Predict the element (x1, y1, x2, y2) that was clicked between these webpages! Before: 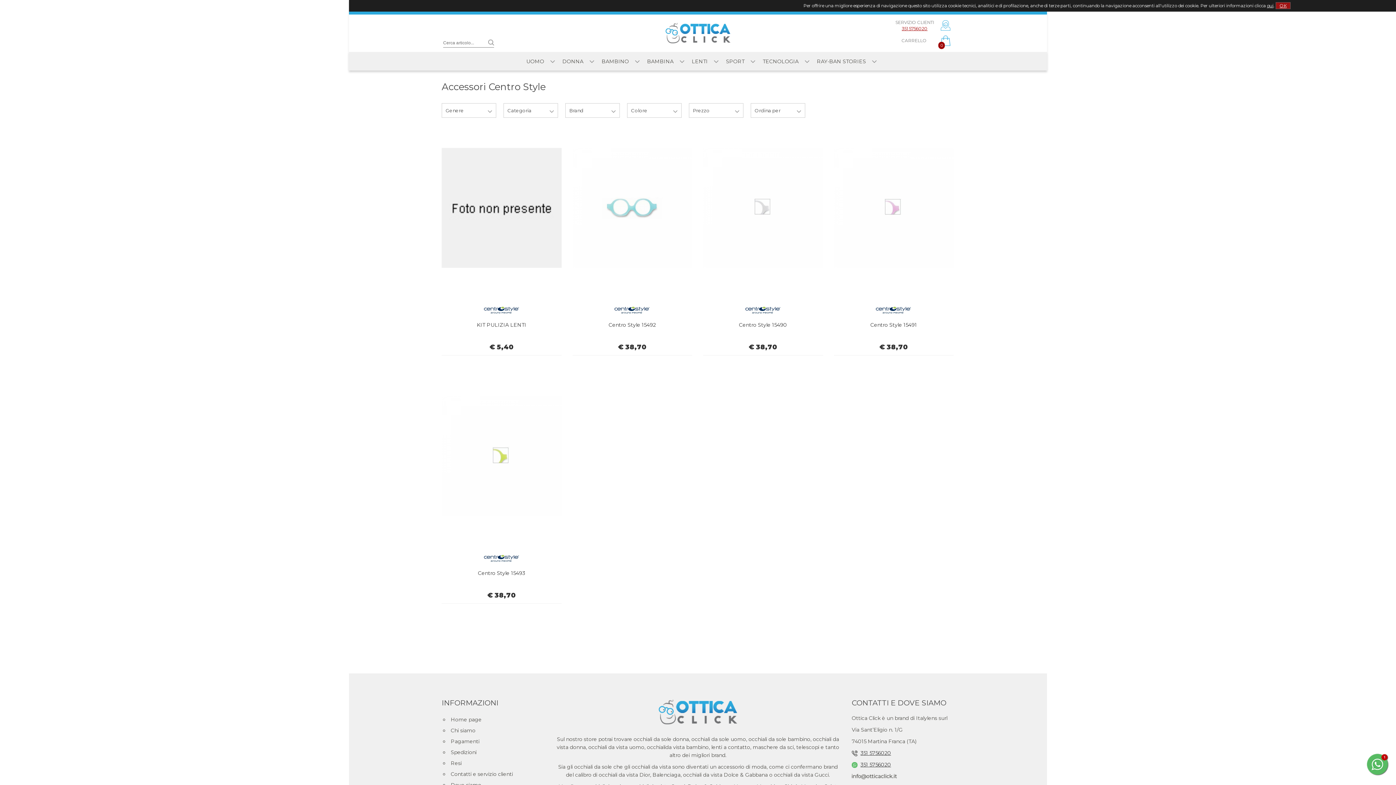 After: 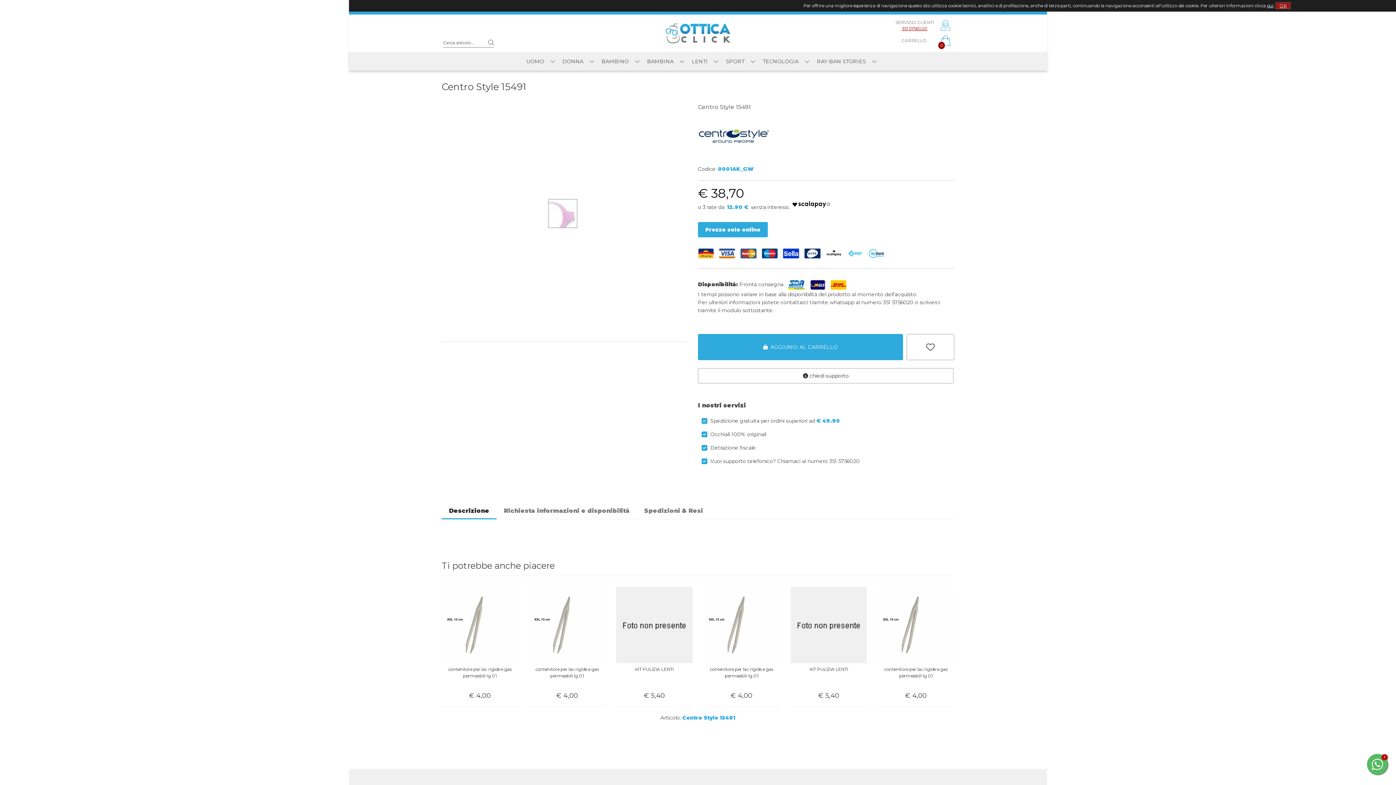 Action: bbox: (834, 117, 953, 297)